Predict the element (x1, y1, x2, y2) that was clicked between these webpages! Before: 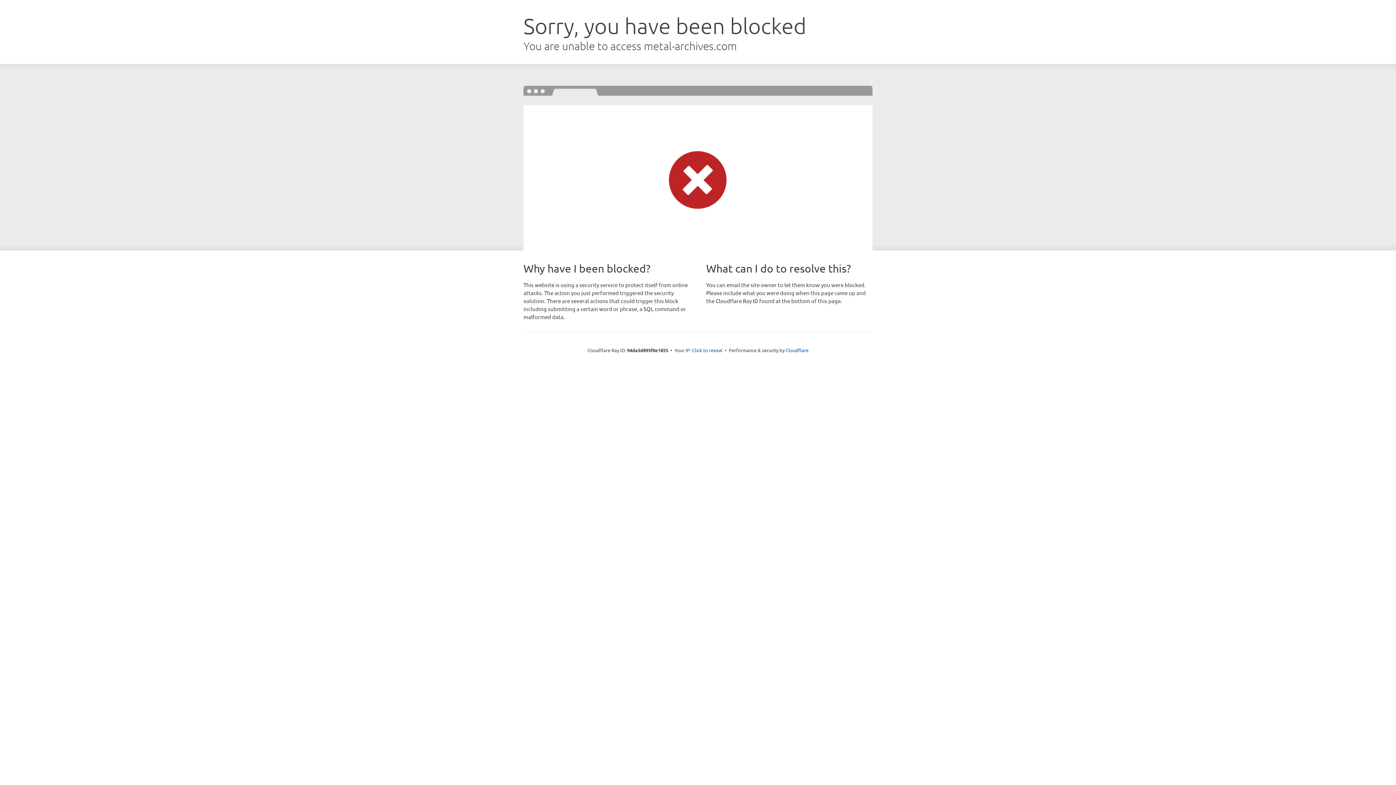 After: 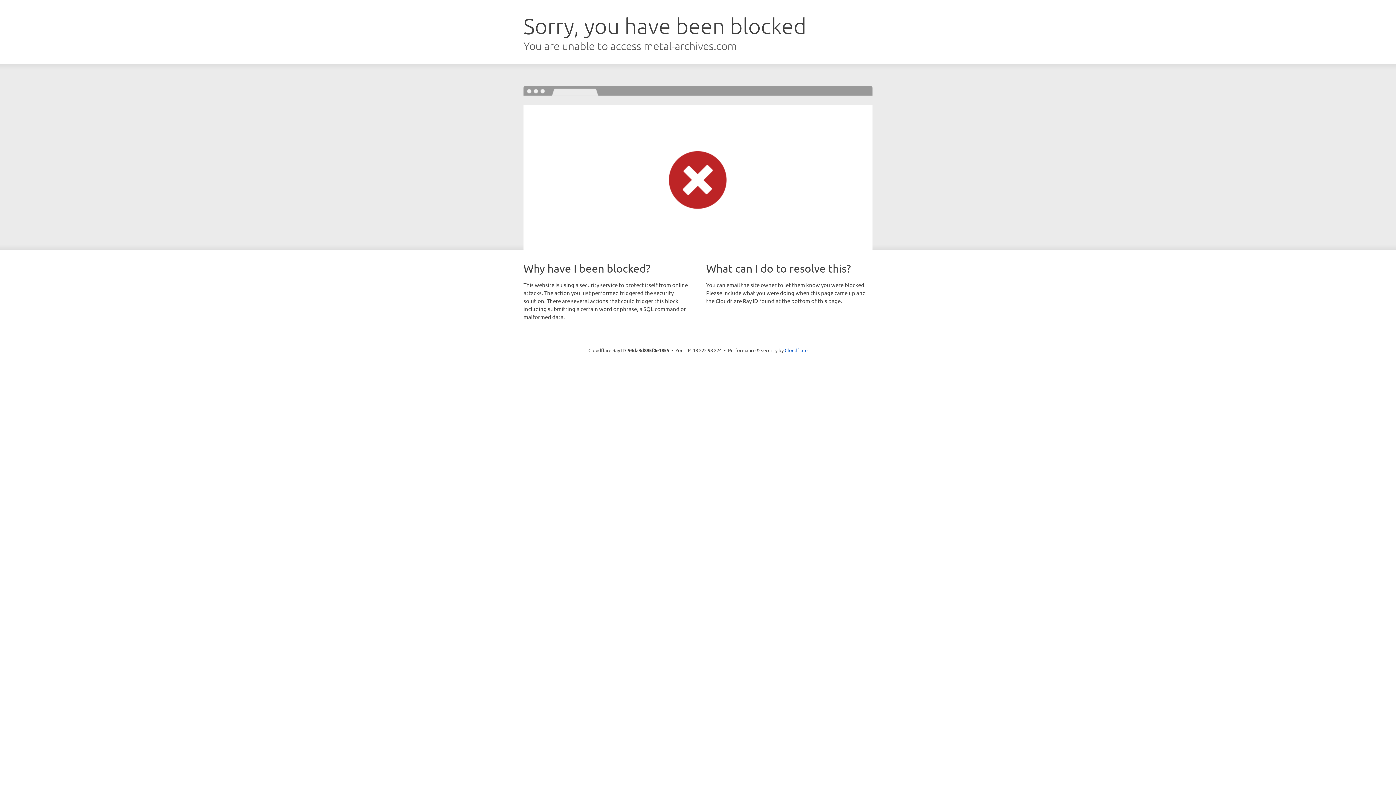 Action: bbox: (692, 346, 722, 353) label: Click to reveal